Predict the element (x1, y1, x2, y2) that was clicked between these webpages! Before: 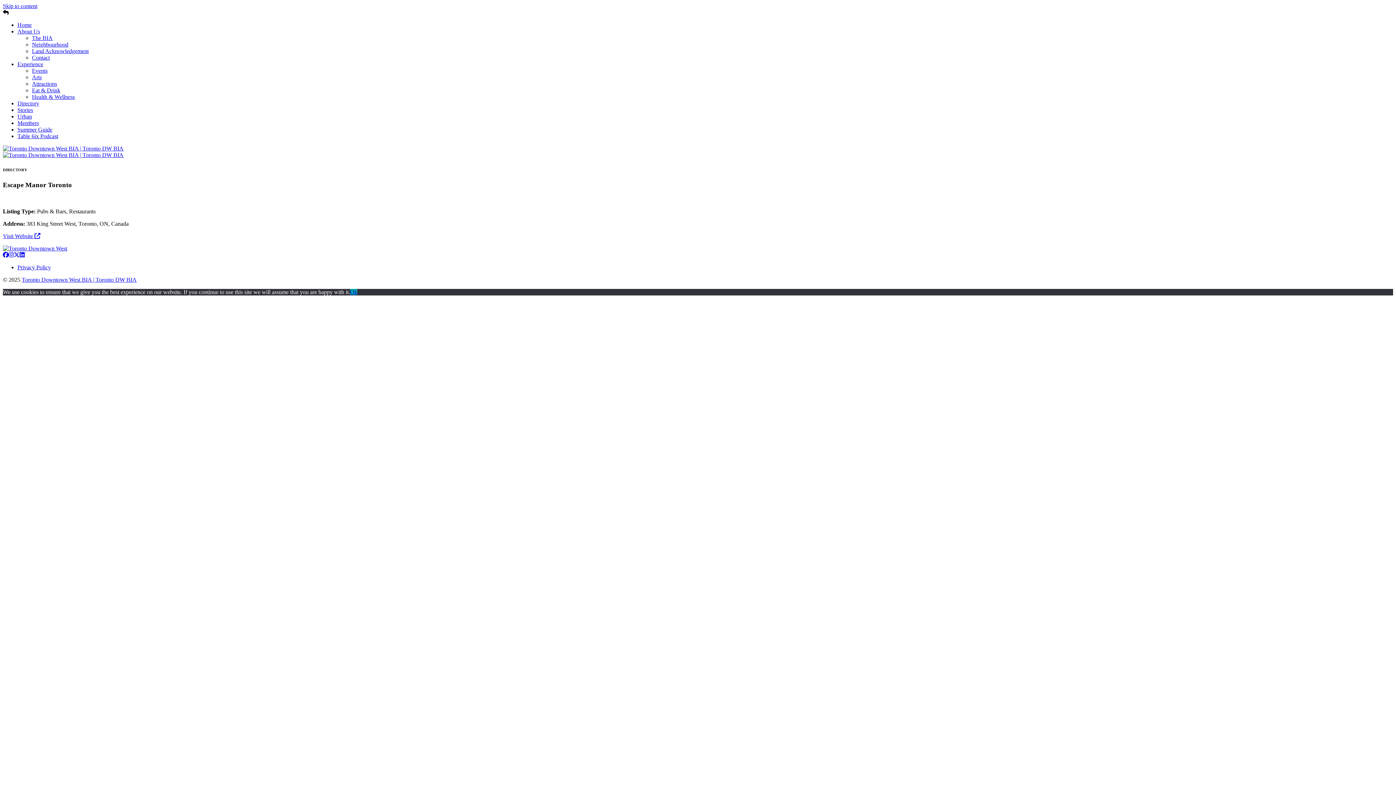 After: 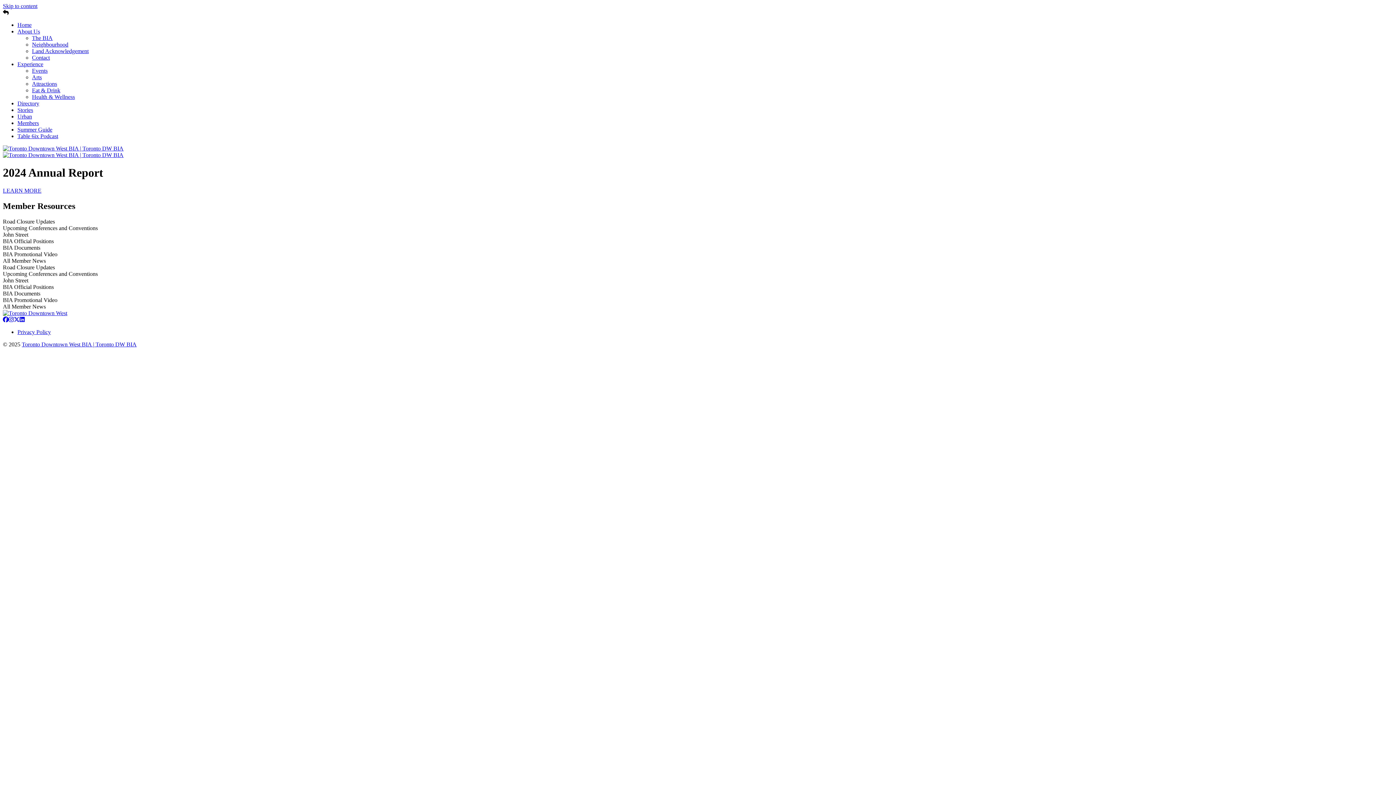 Action: label: Members bbox: (17, 120, 38, 126)